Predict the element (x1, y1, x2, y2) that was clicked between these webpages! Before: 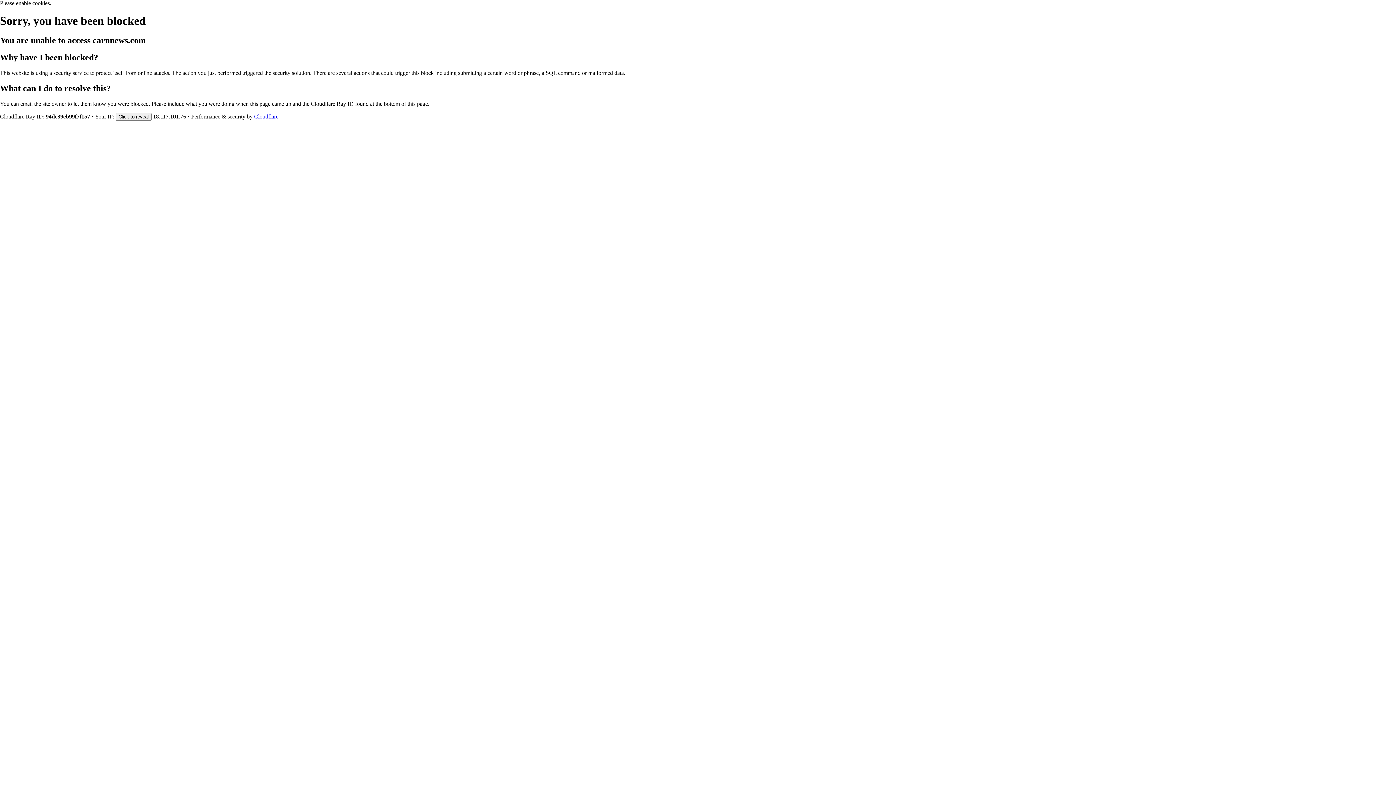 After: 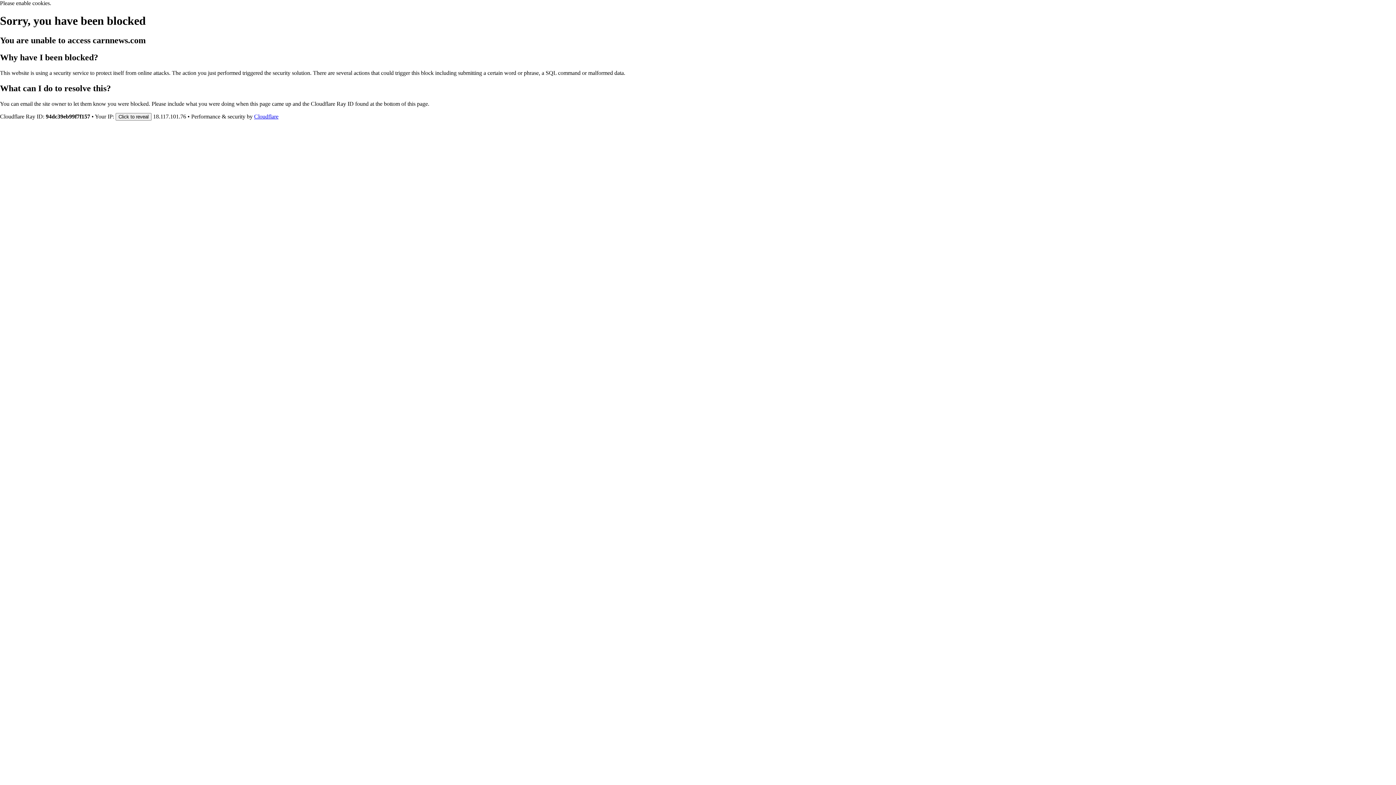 Action: label: Cloudflare bbox: (254, 113, 278, 119)